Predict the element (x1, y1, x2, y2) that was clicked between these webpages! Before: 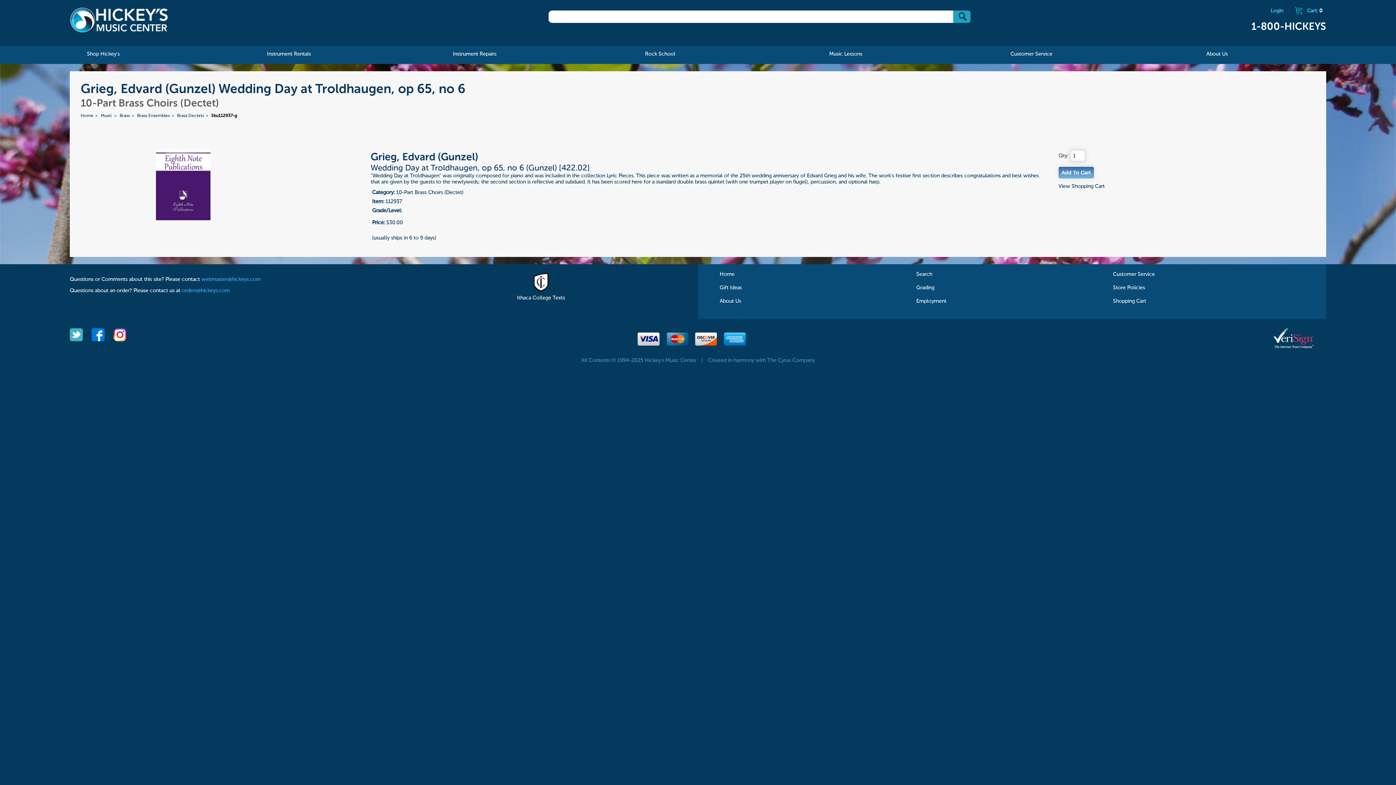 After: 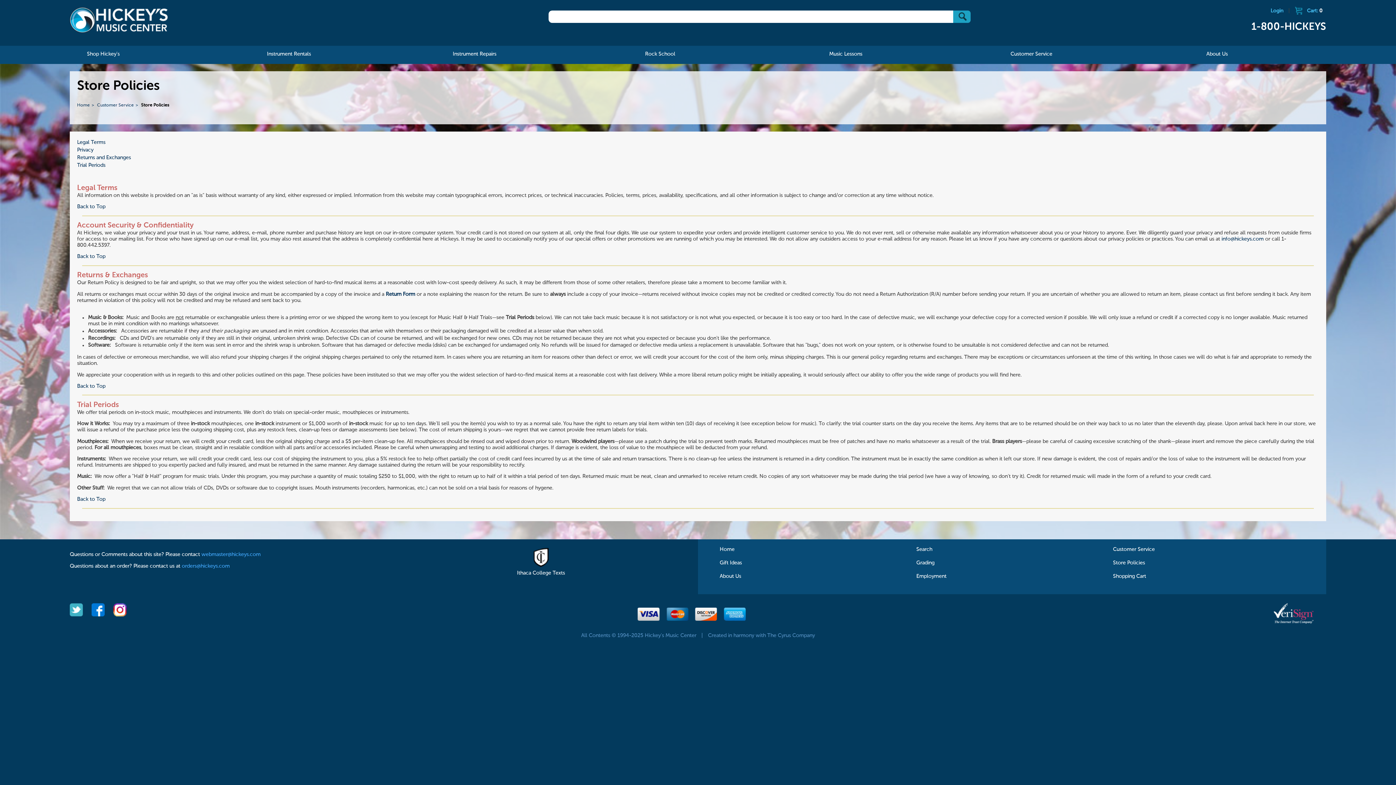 Action: bbox: (1113, 285, 1145, 290) label: Store Policies